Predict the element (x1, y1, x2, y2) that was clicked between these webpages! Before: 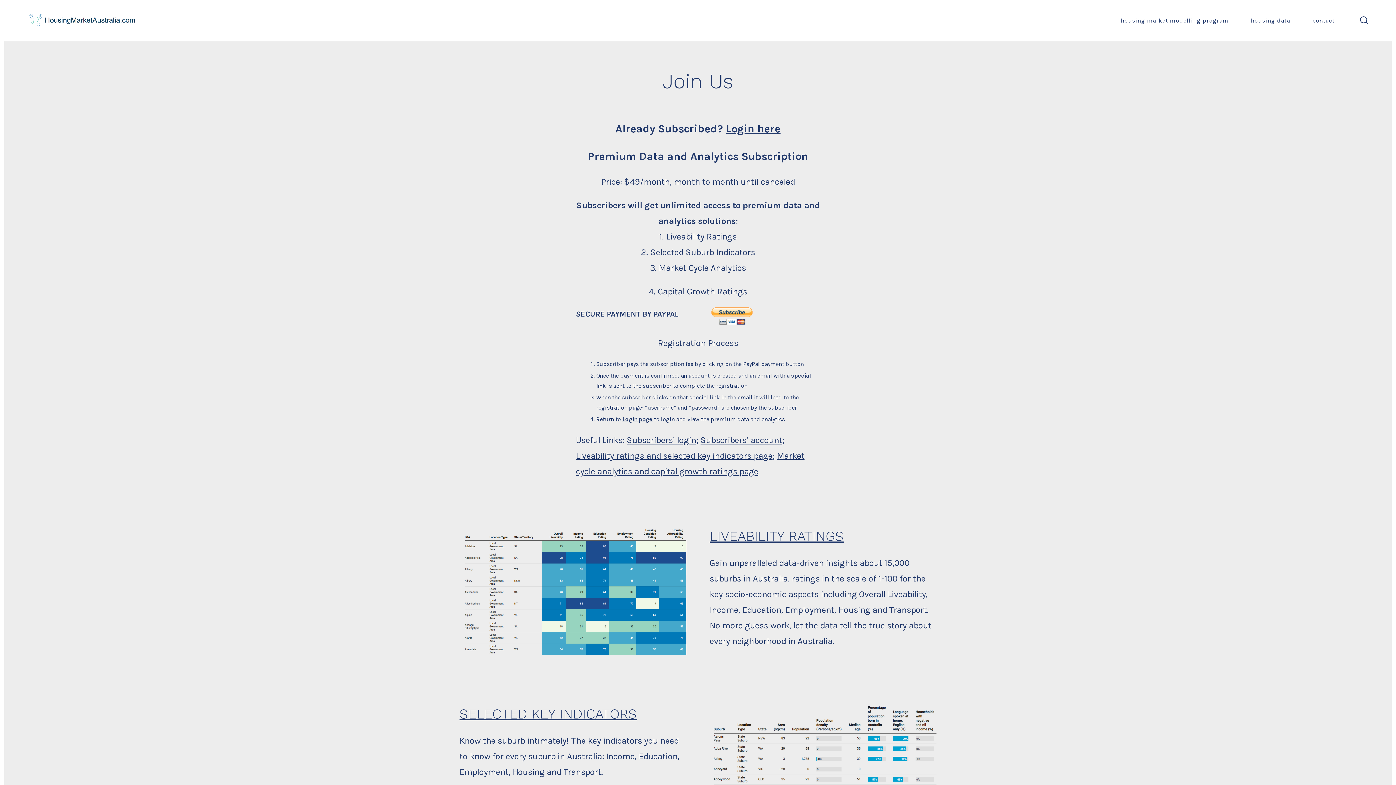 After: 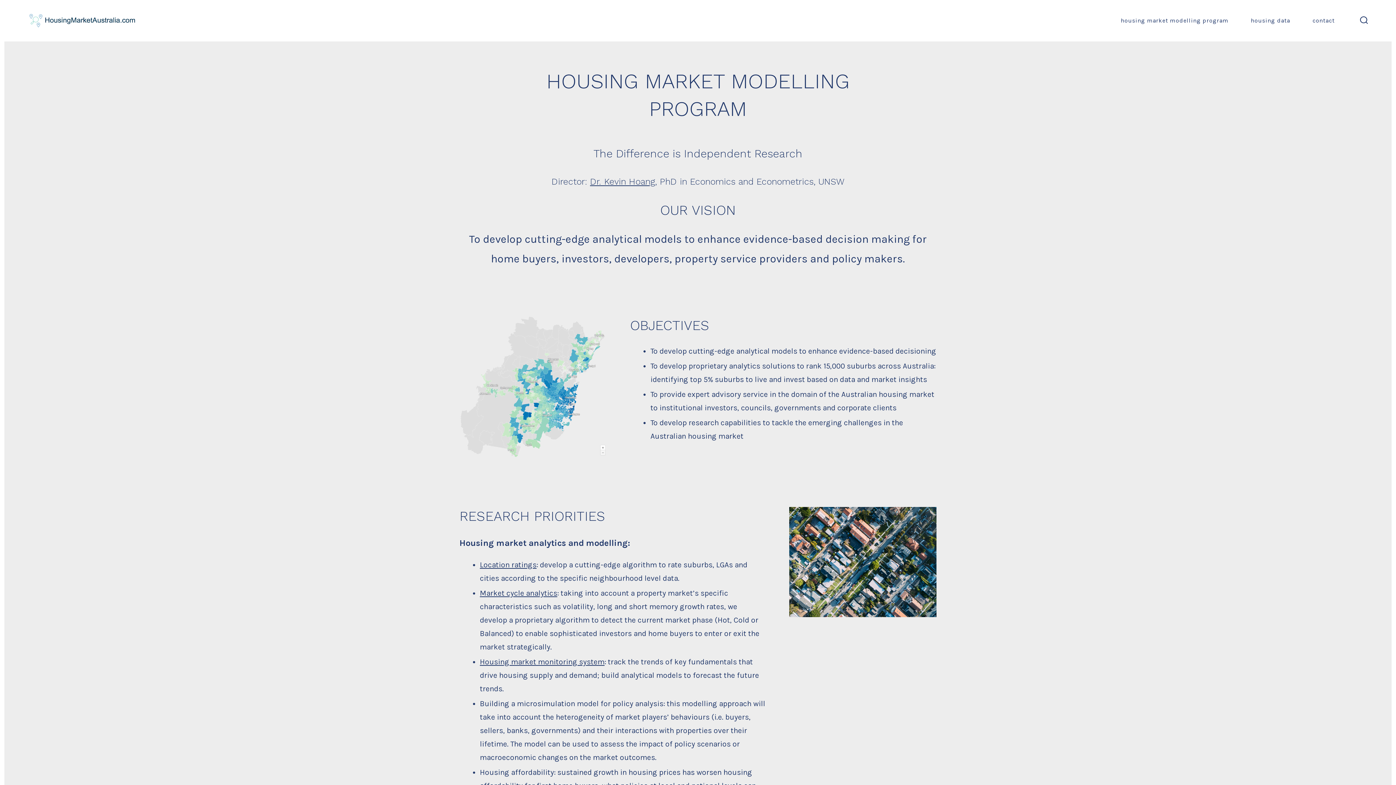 Action: bbox: (1121, 15, 1228, 25) label: housing market modelling program